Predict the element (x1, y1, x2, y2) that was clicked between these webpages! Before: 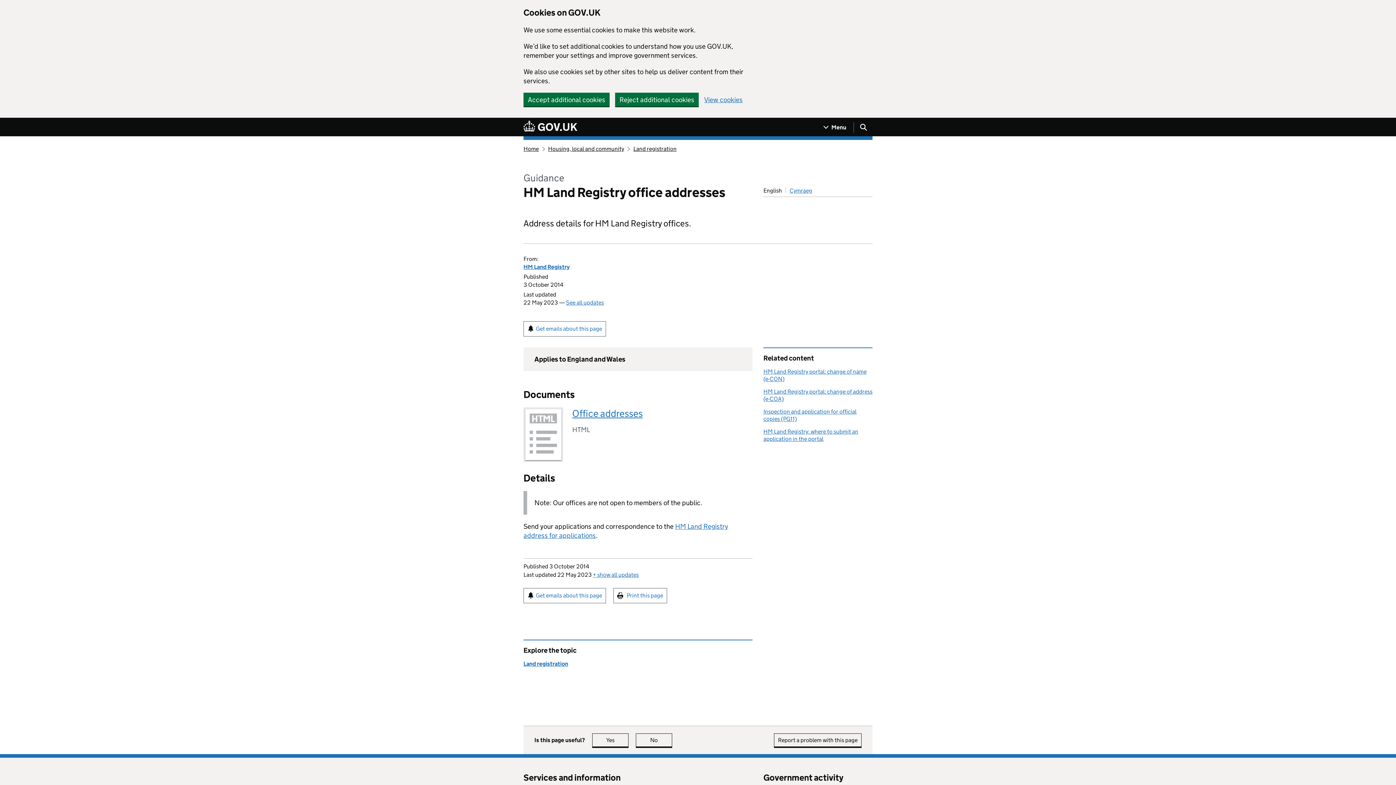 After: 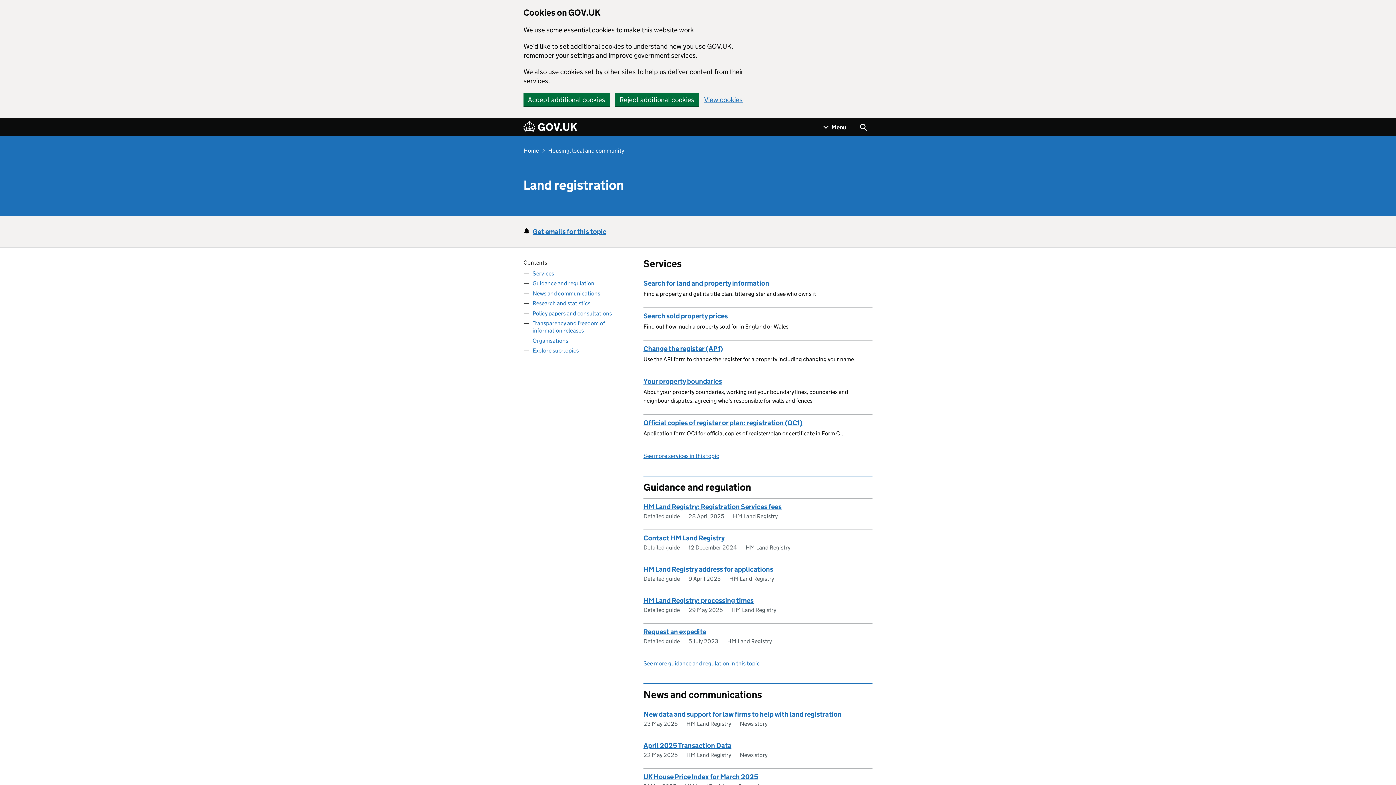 Action: label: Land registration bbox: (523, 660, 568, 667)